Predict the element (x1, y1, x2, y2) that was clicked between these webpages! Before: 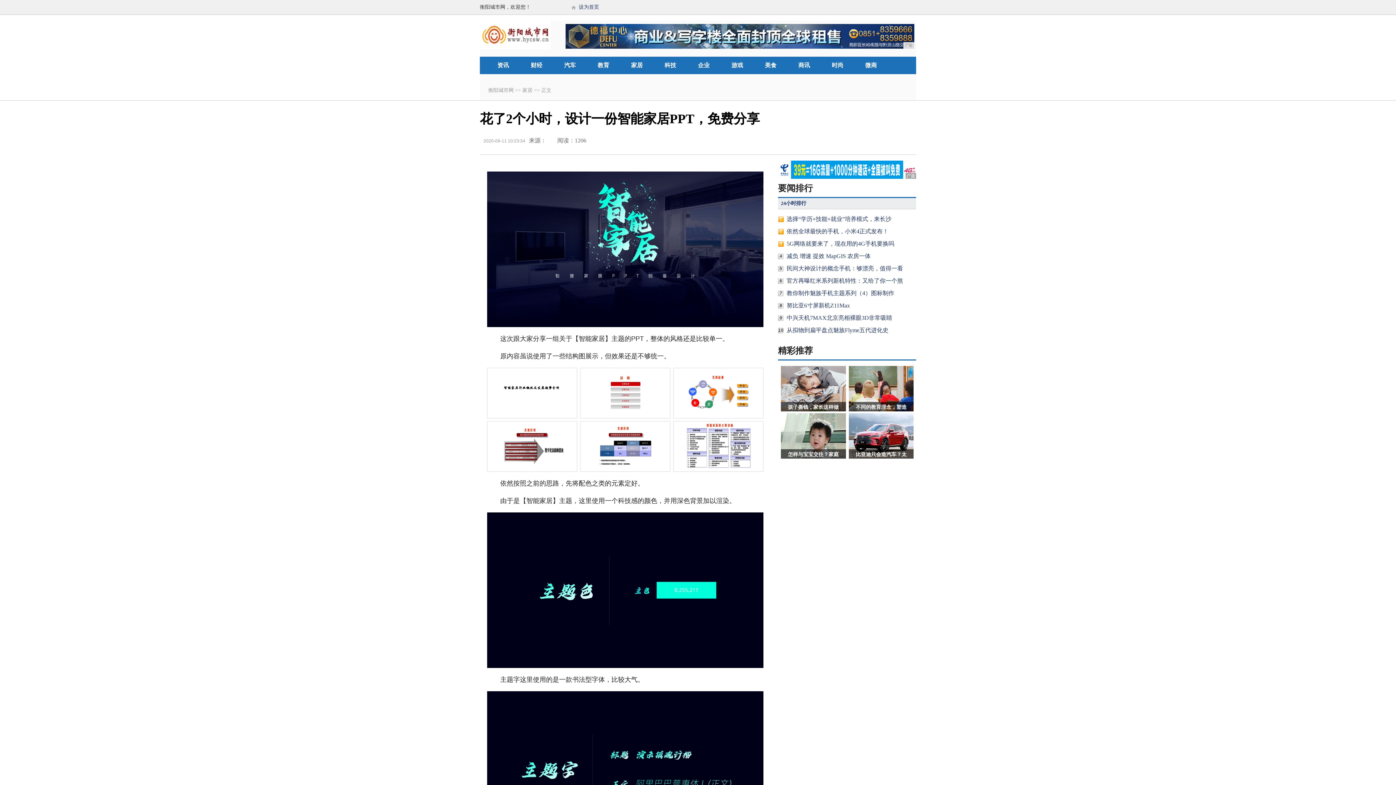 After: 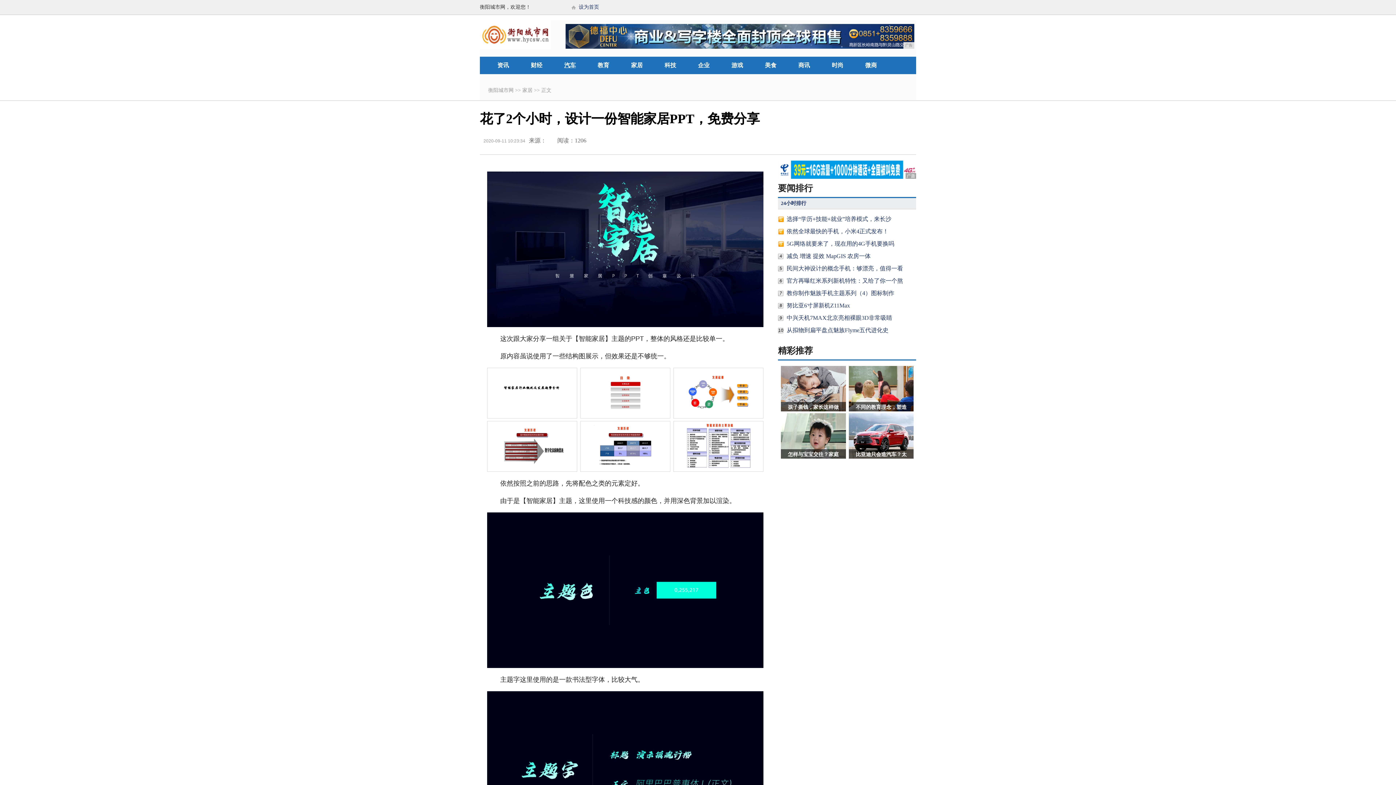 Action: bbox: (564, 56, 576, 74) label: 汽车